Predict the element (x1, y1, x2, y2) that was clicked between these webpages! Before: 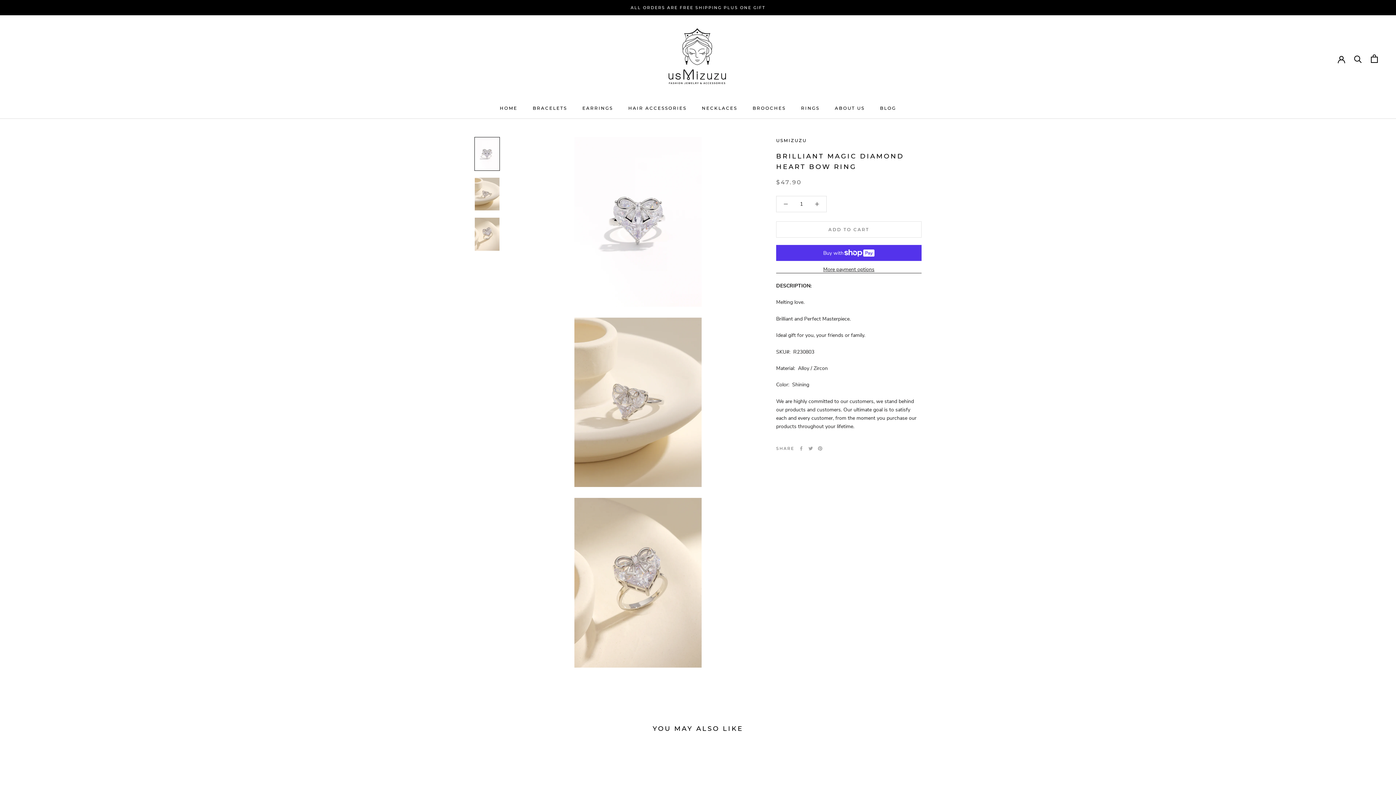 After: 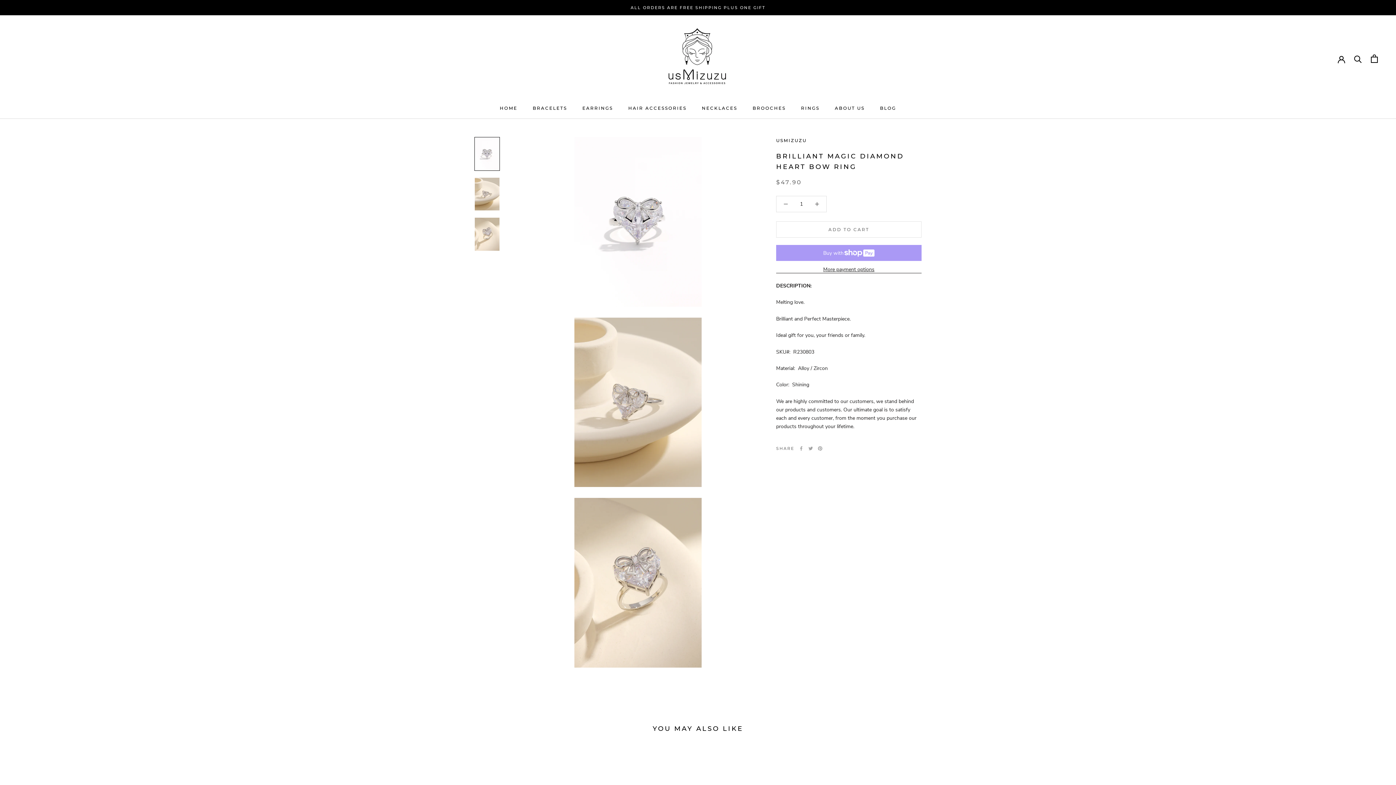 Action: label: ADD TO CART bbox: (776, 221, 921, 237)